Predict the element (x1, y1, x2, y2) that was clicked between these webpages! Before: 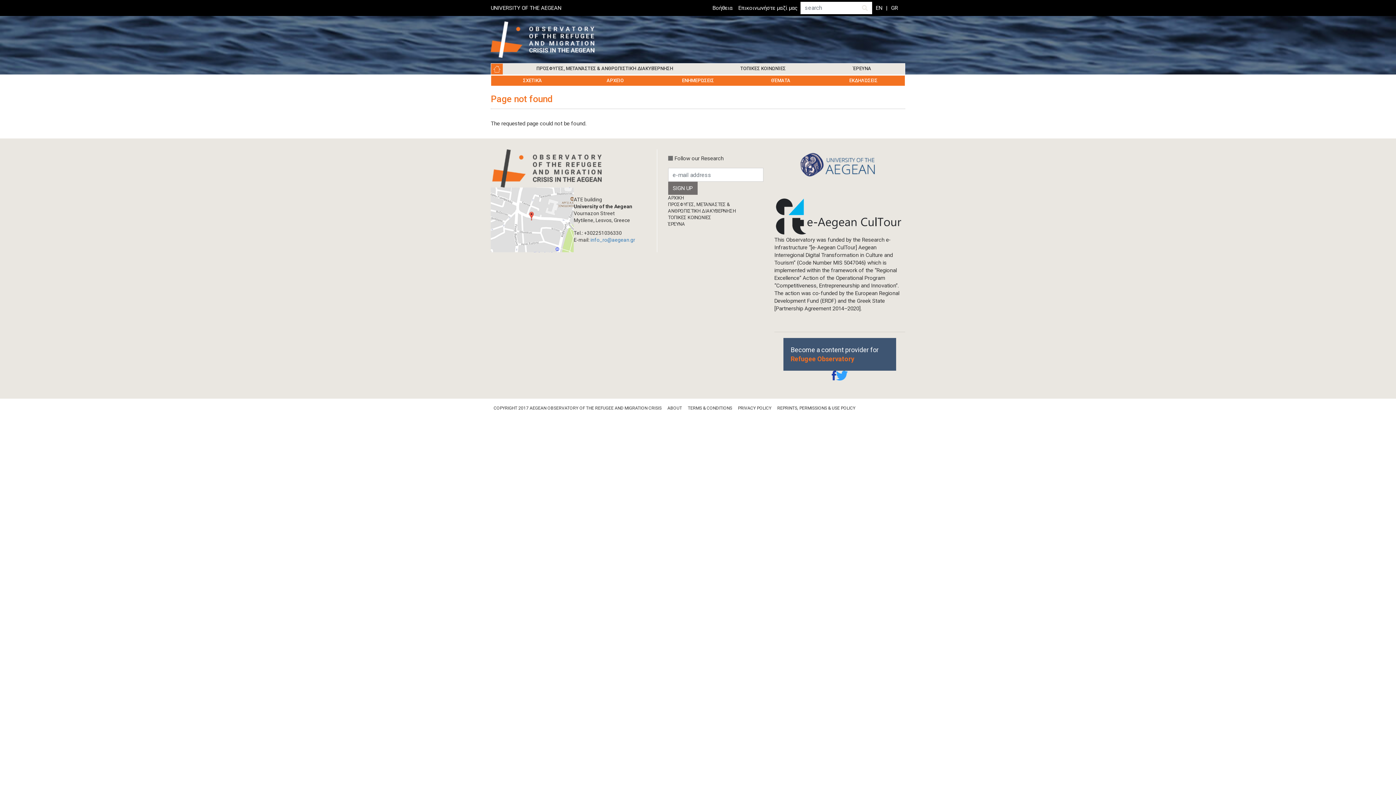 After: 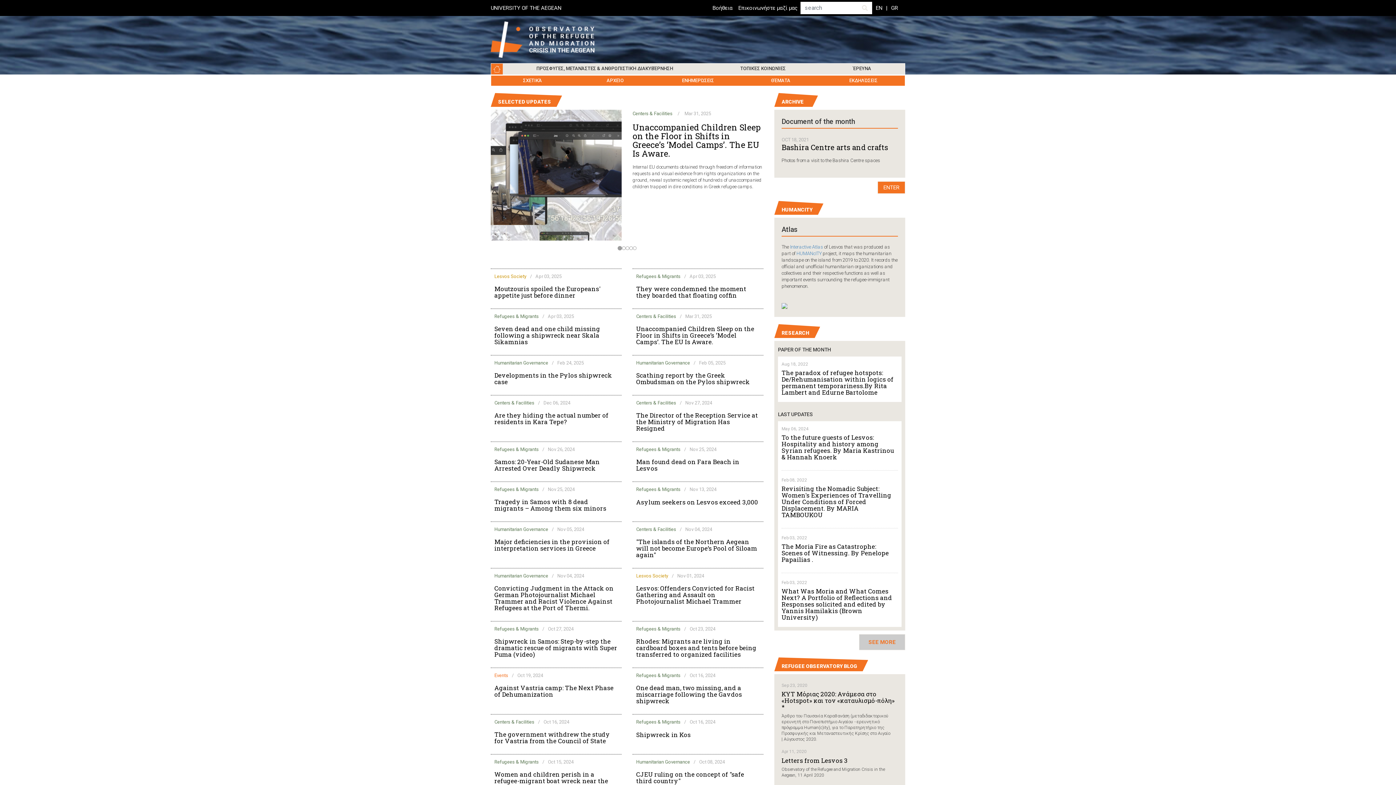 Action: label: ΑΡΧΙΚΉ bbox: (491, 63, 502, 74)